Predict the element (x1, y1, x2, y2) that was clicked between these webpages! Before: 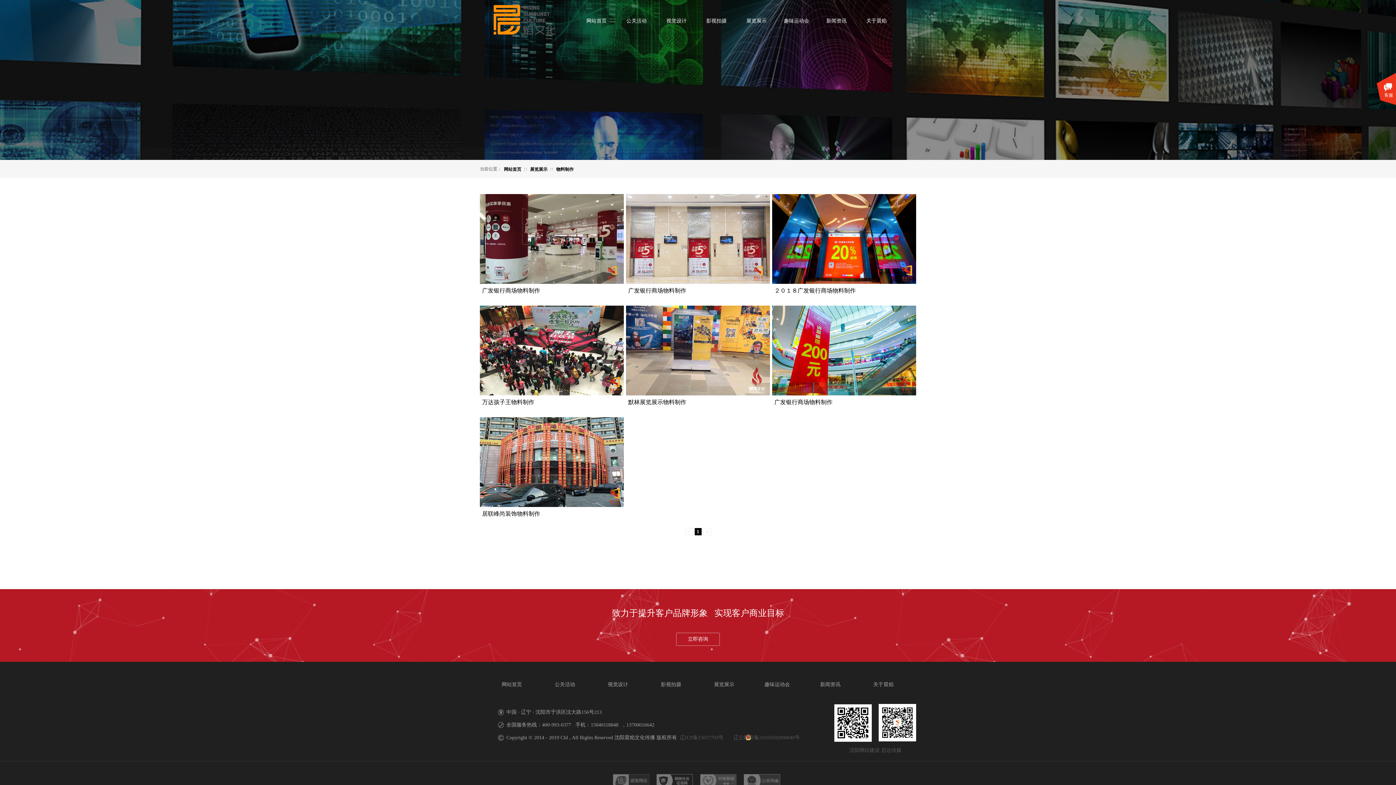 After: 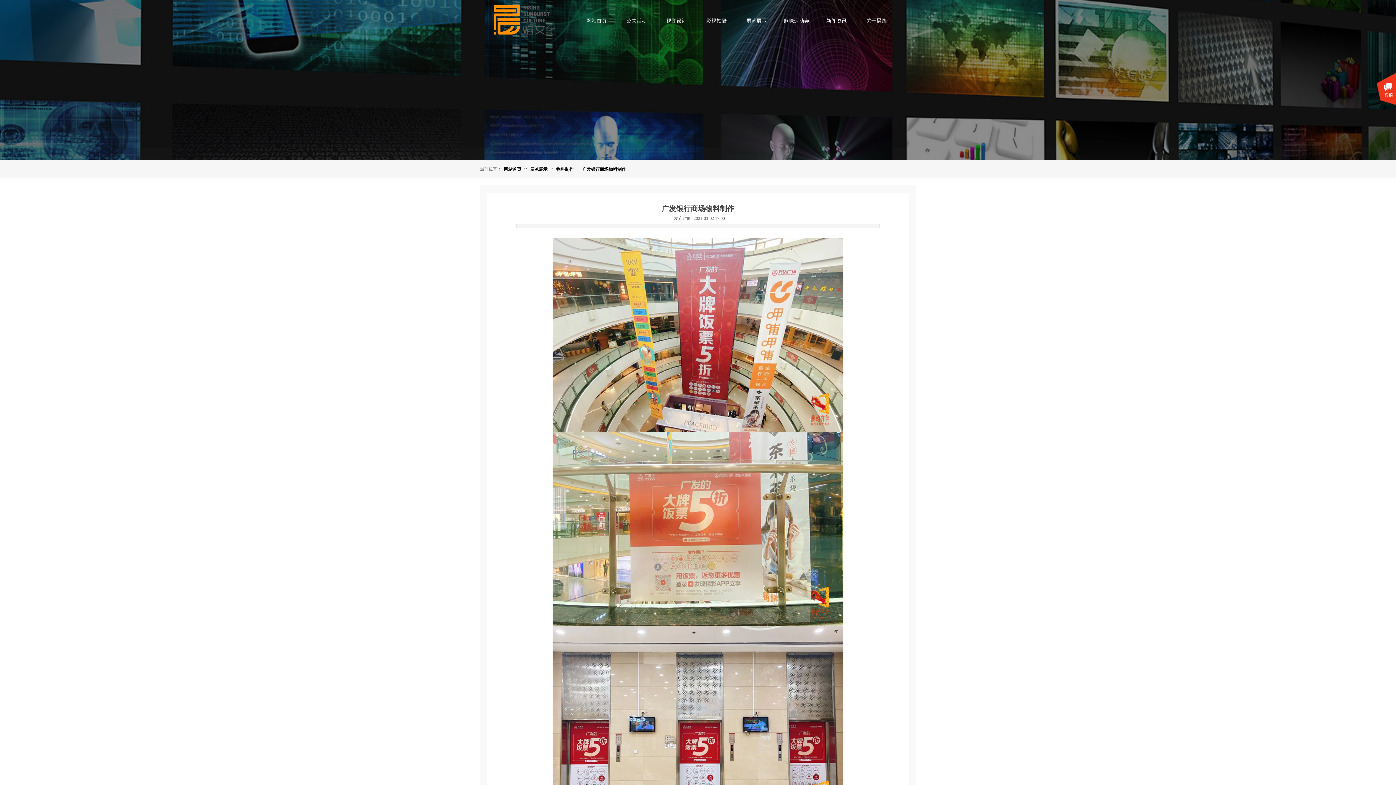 Action: label: 广发银行商场物料制作 bbox: (628, 286, 769, 294)